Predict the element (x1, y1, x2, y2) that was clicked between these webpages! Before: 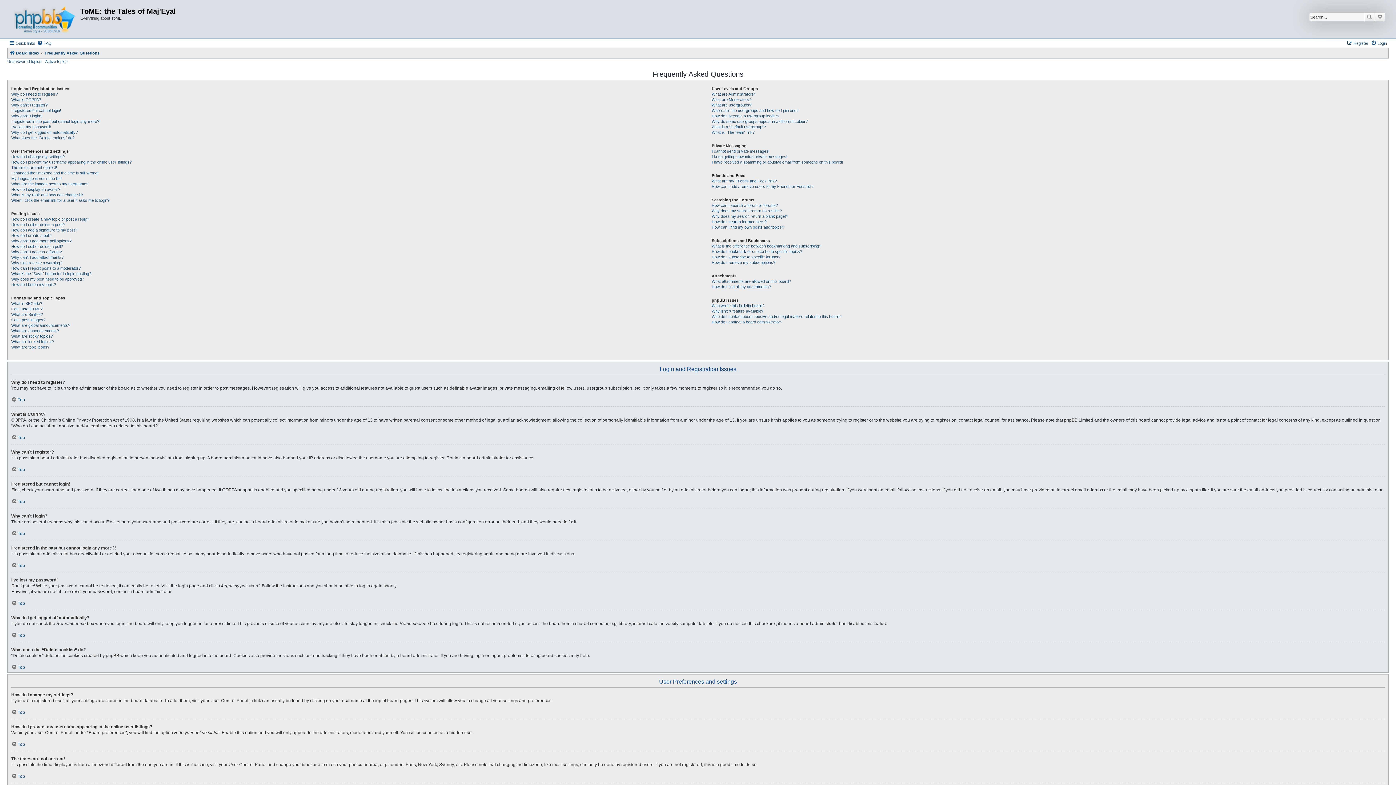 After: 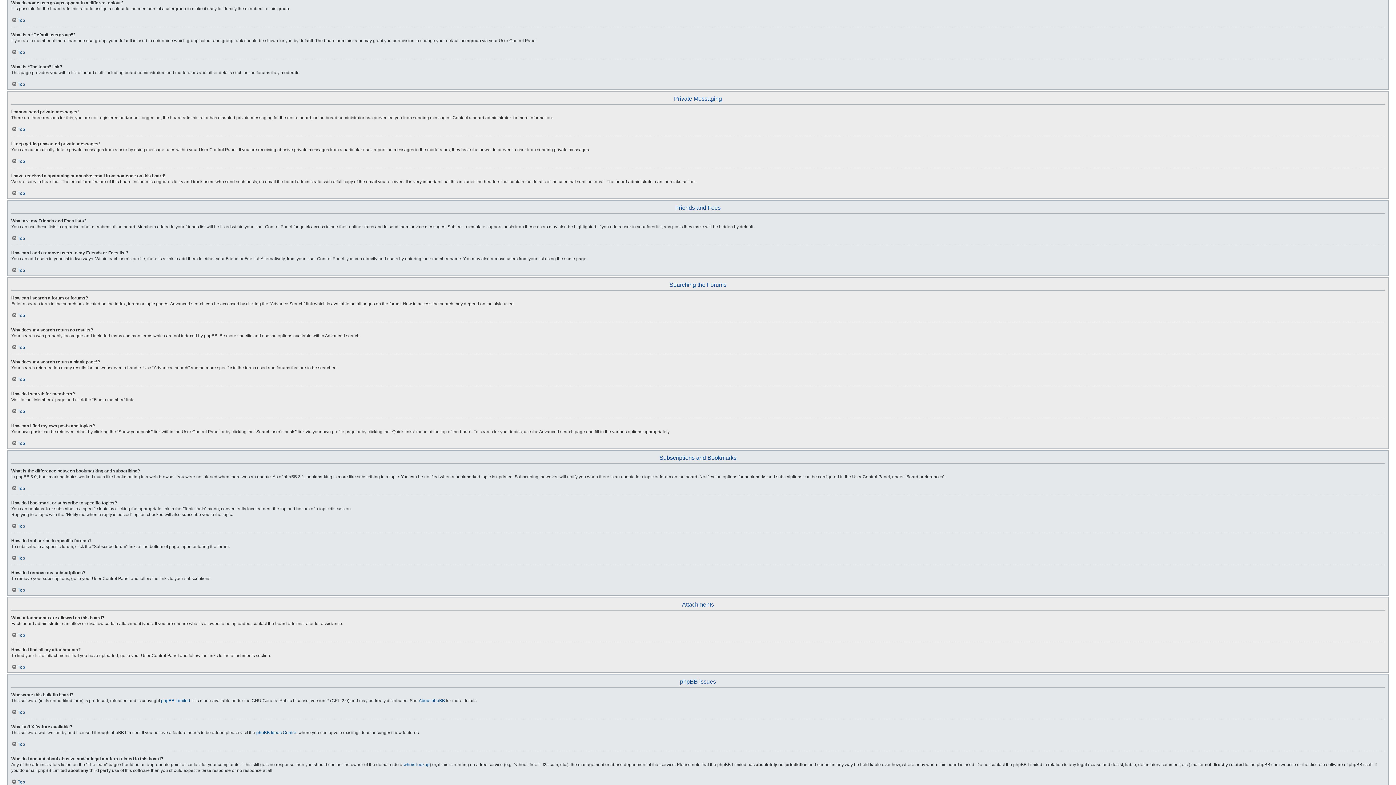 Action: bbox: (711, 118, 807, 124) label: Why do some usergroups appear in a different colour?